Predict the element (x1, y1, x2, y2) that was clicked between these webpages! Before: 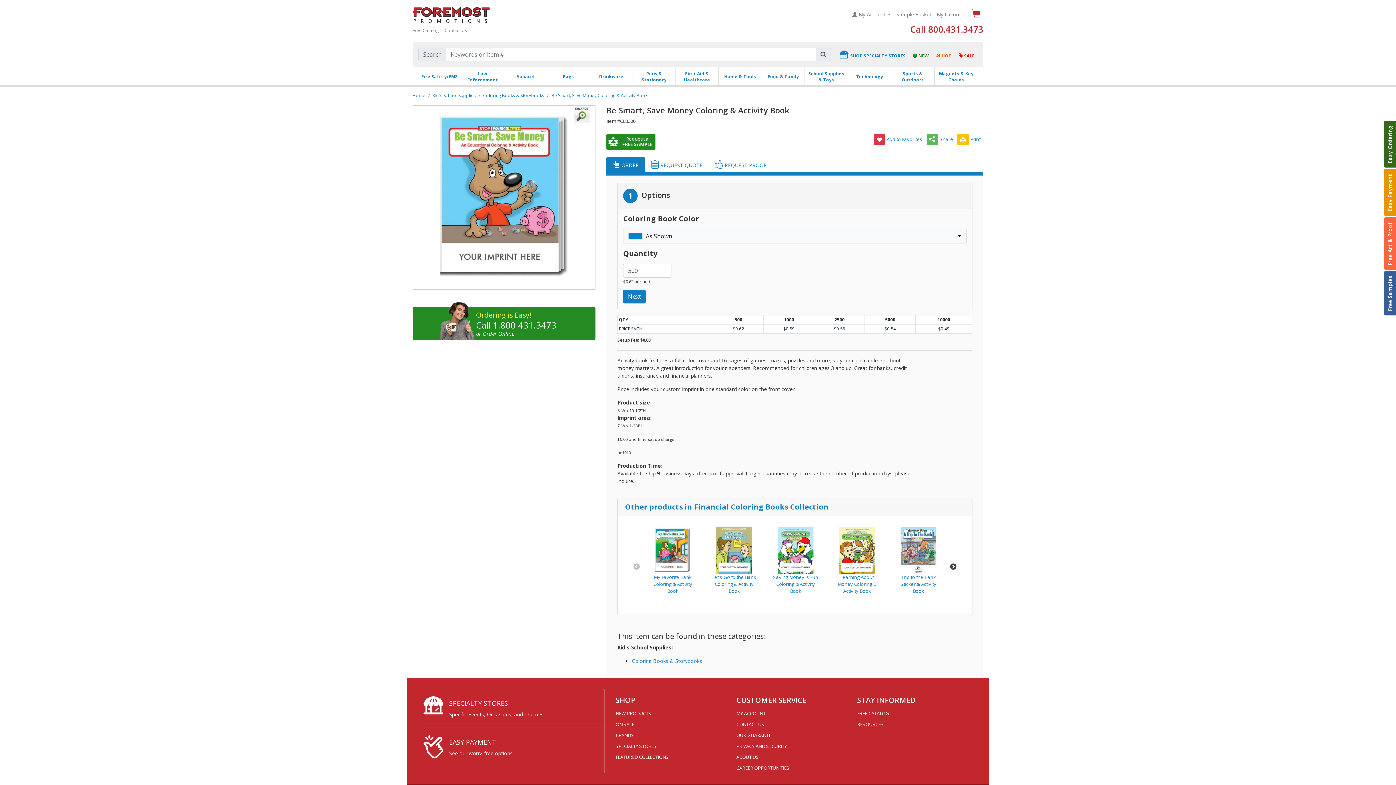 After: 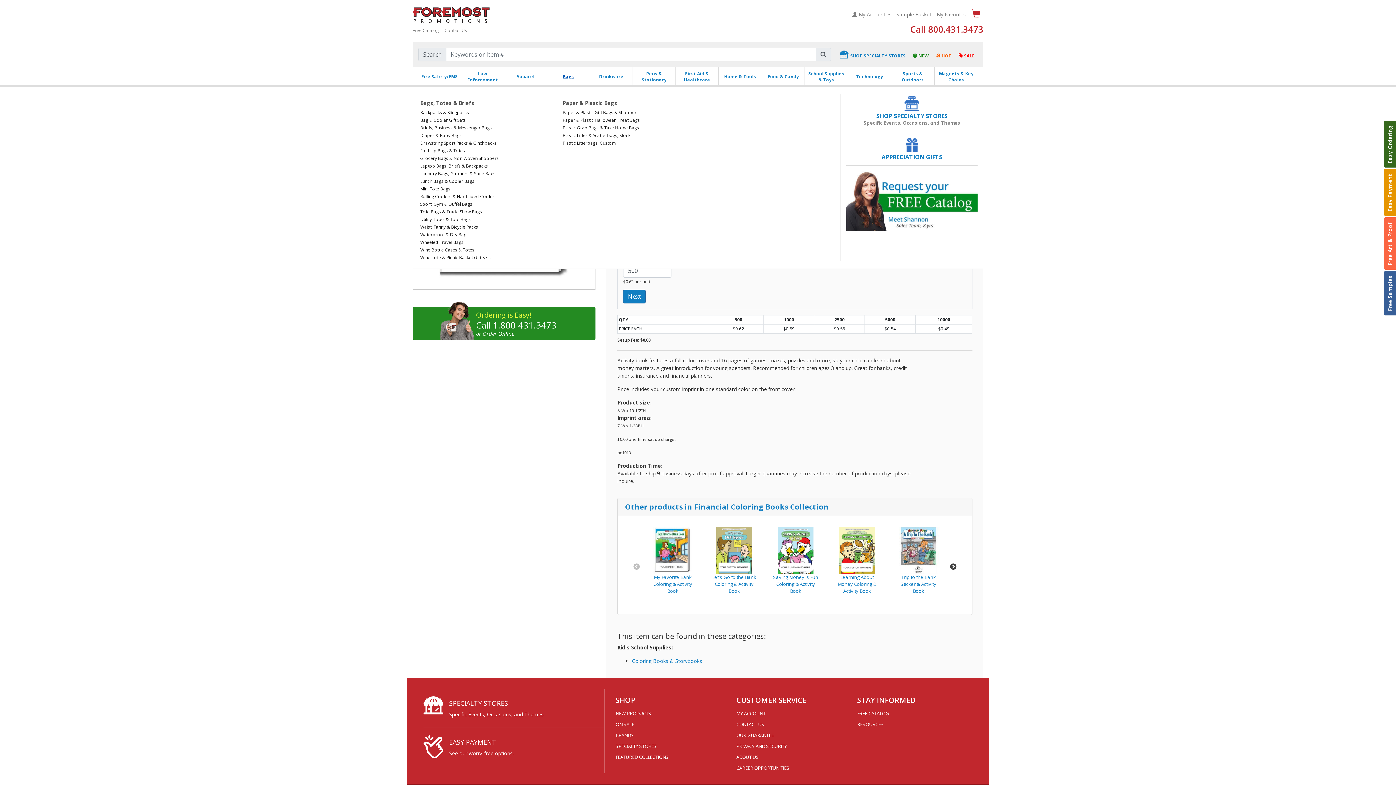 Action: bbox: (562, 73, 574, 79) label: Bags